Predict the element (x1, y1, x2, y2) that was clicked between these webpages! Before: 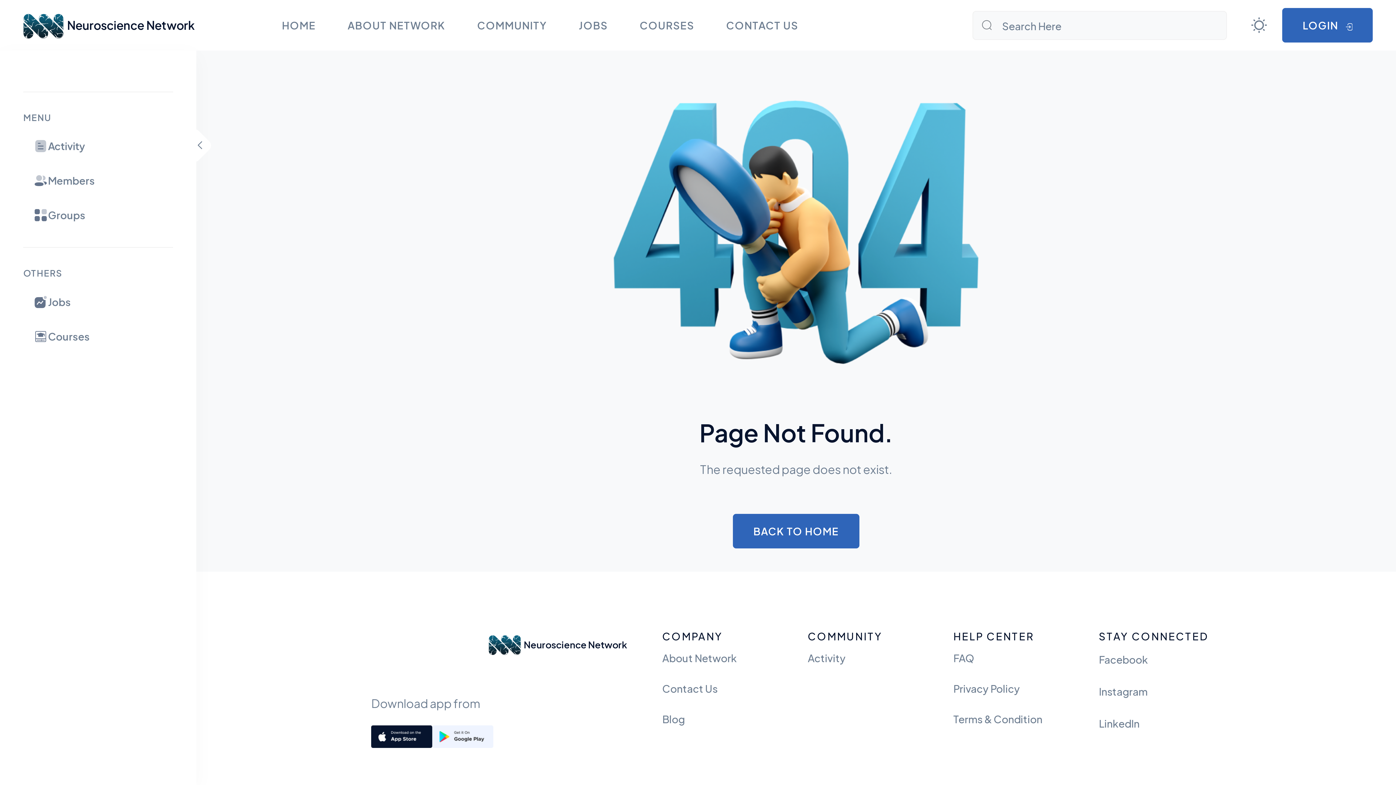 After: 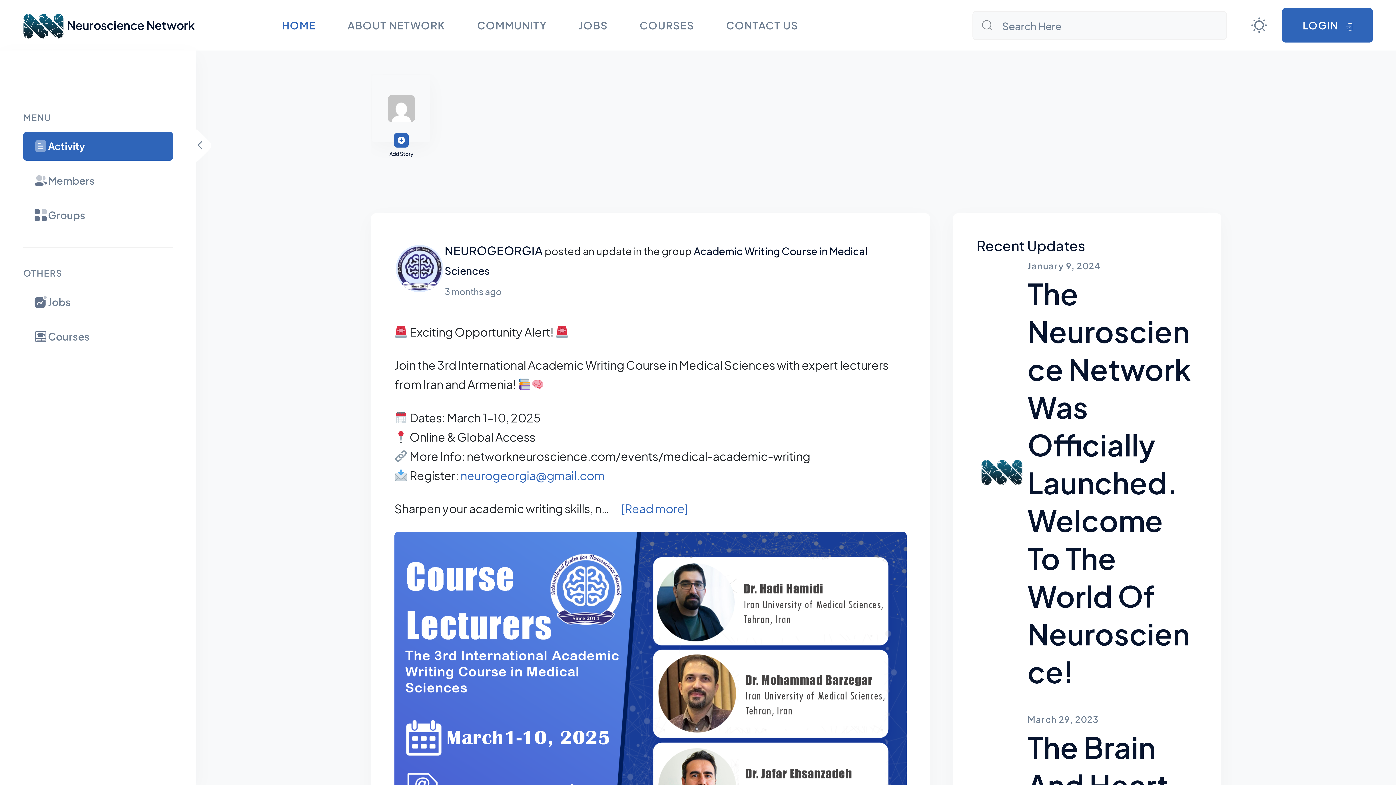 Action: label: Activity bbox: (808, 643, 930, 673)